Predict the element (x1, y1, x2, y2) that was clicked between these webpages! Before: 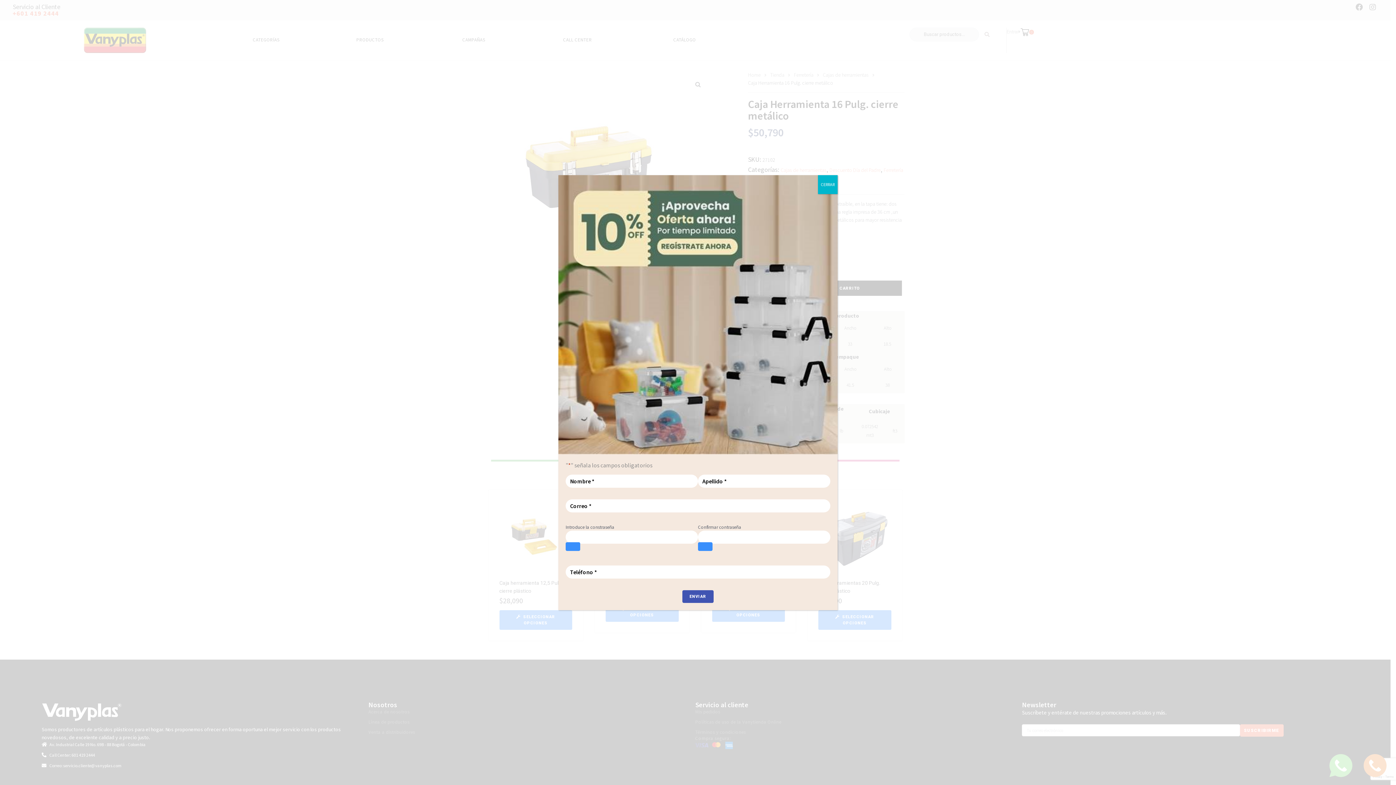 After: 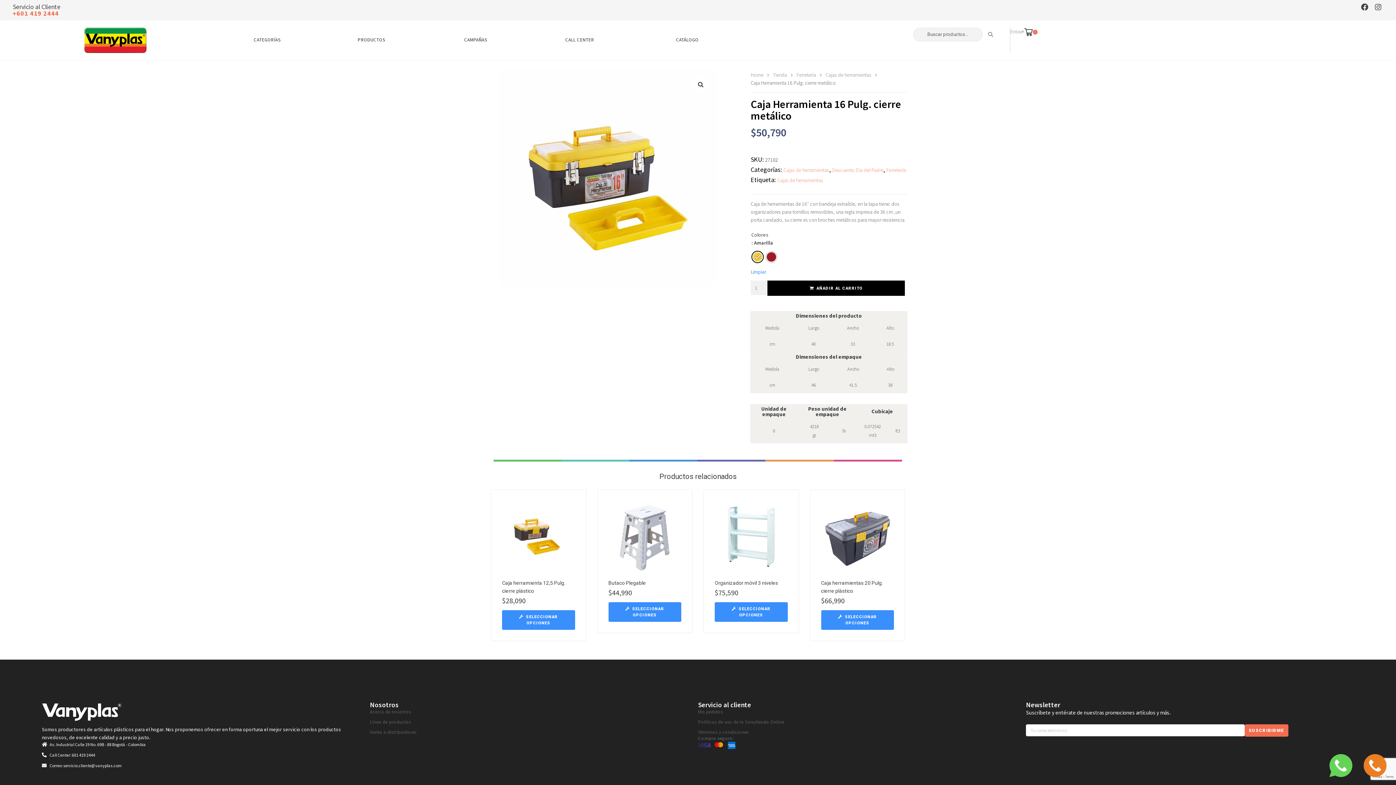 Action: label: Cerrar bbox: (818, 175, 837, 194)